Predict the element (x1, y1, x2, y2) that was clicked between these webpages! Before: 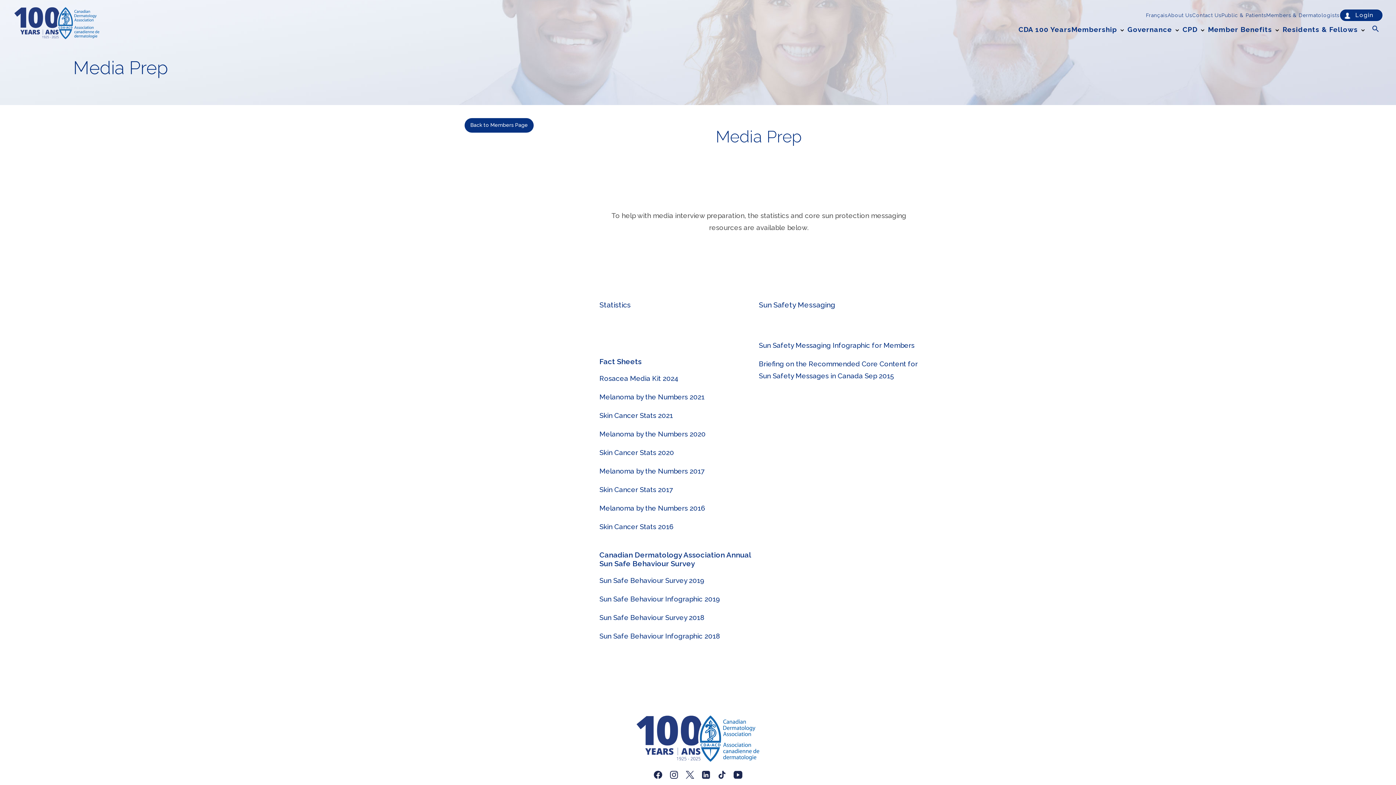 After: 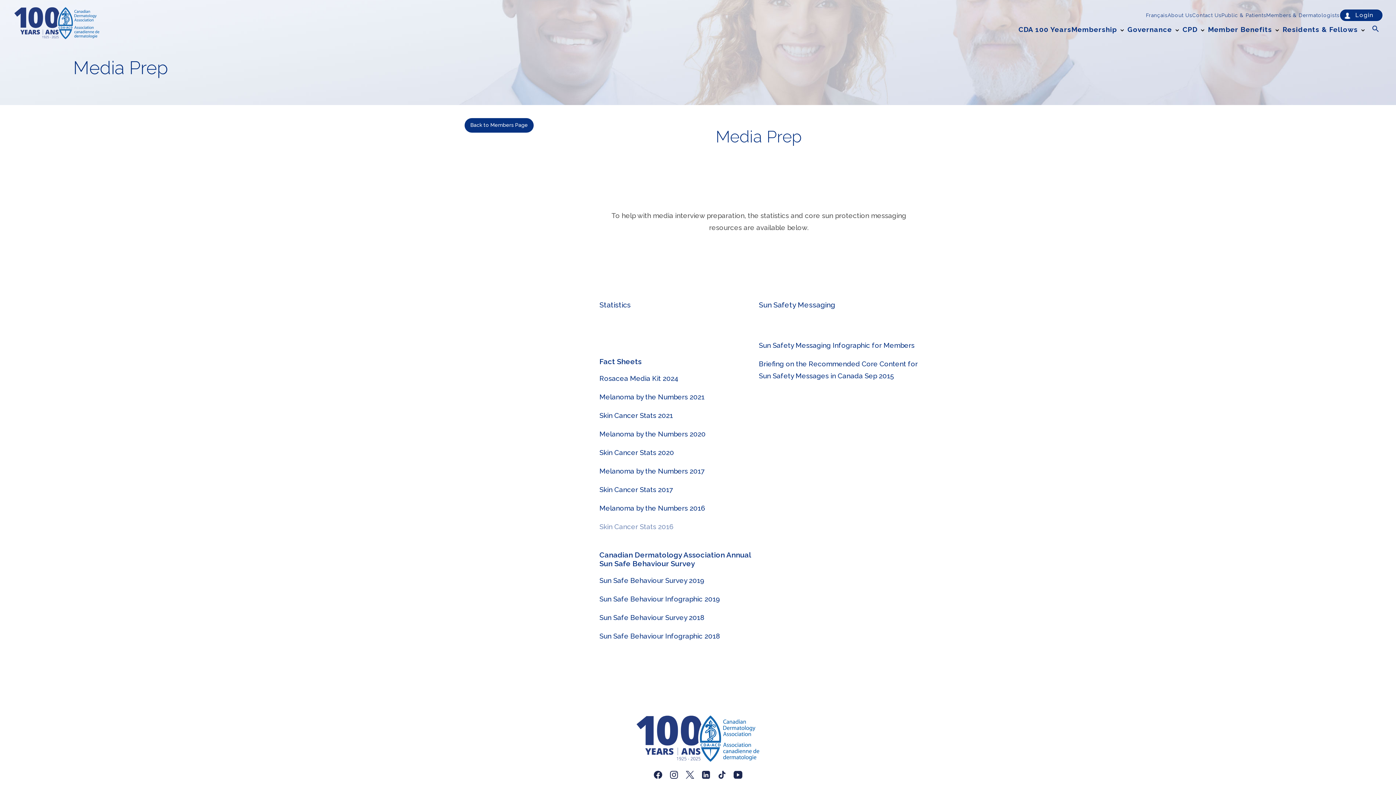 Action: bbox: (599, 522, 673, 530) label: Skin Cancer Stats 2016